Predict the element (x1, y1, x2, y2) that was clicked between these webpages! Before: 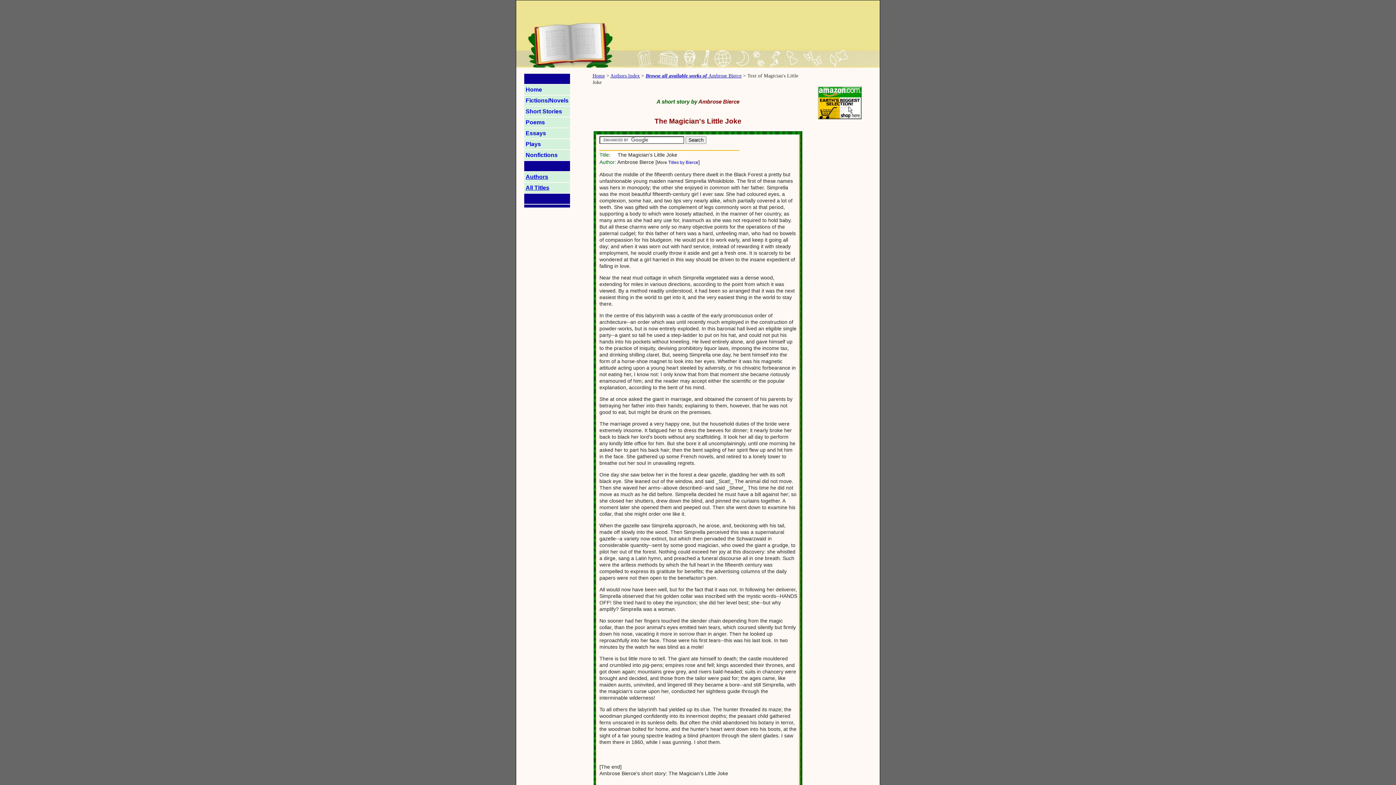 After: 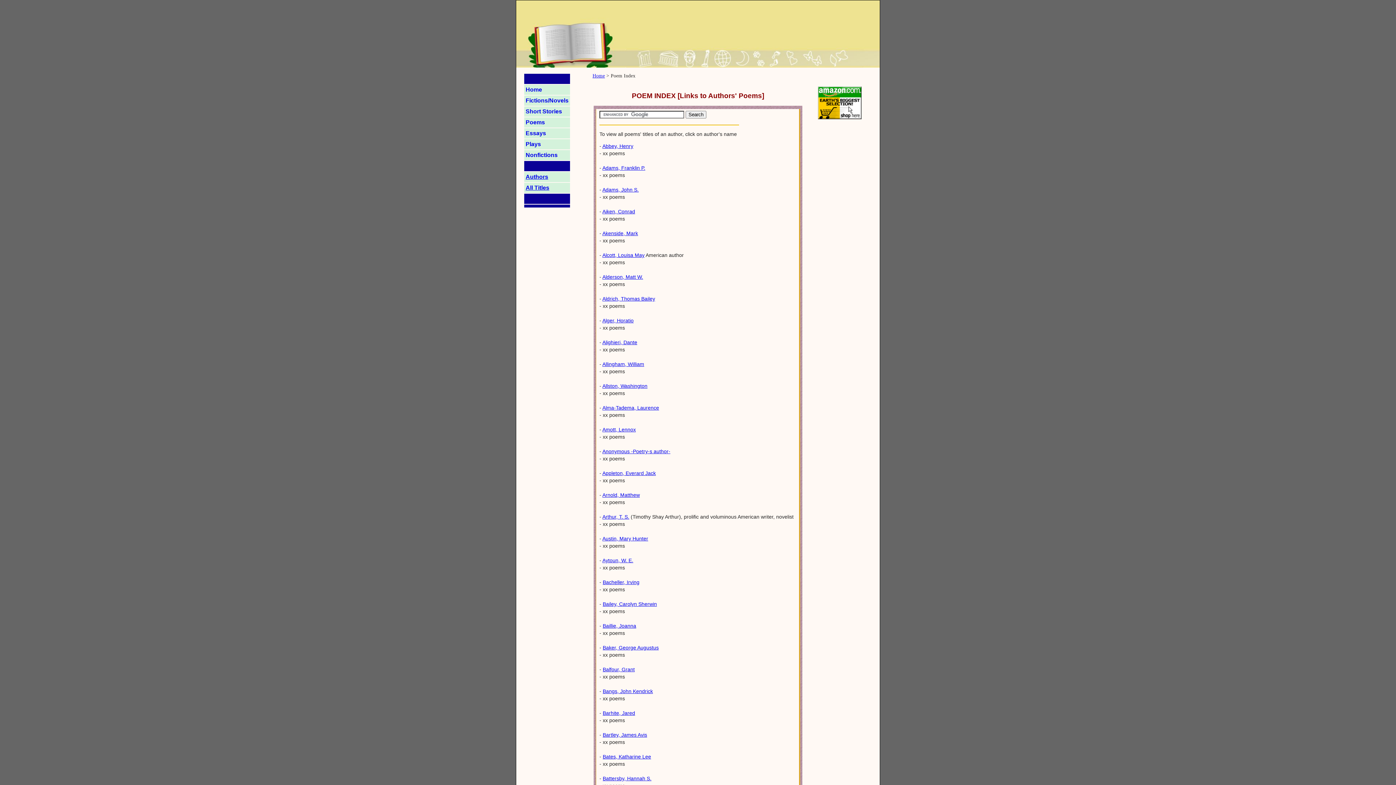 Action: bbox: (525, 119, 545, 125) label: Poems